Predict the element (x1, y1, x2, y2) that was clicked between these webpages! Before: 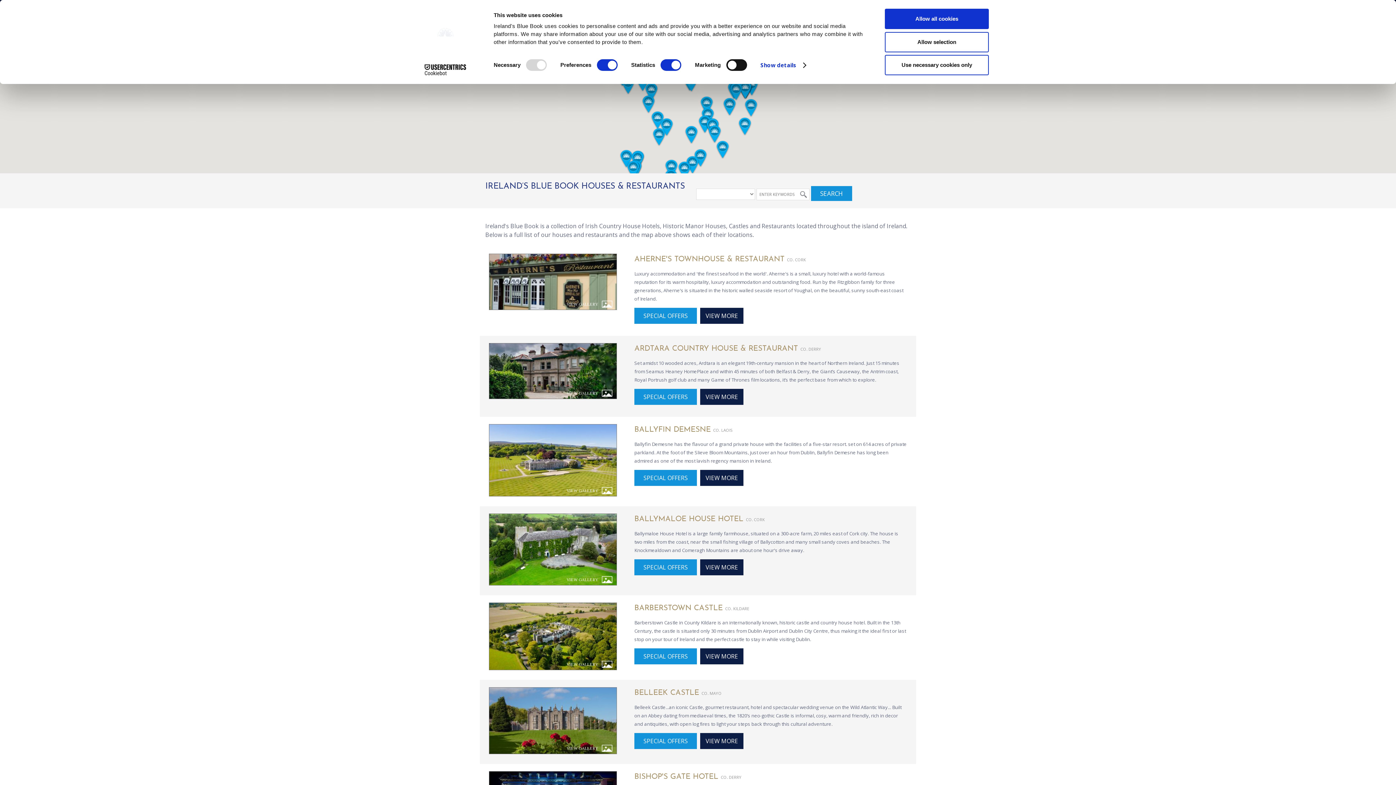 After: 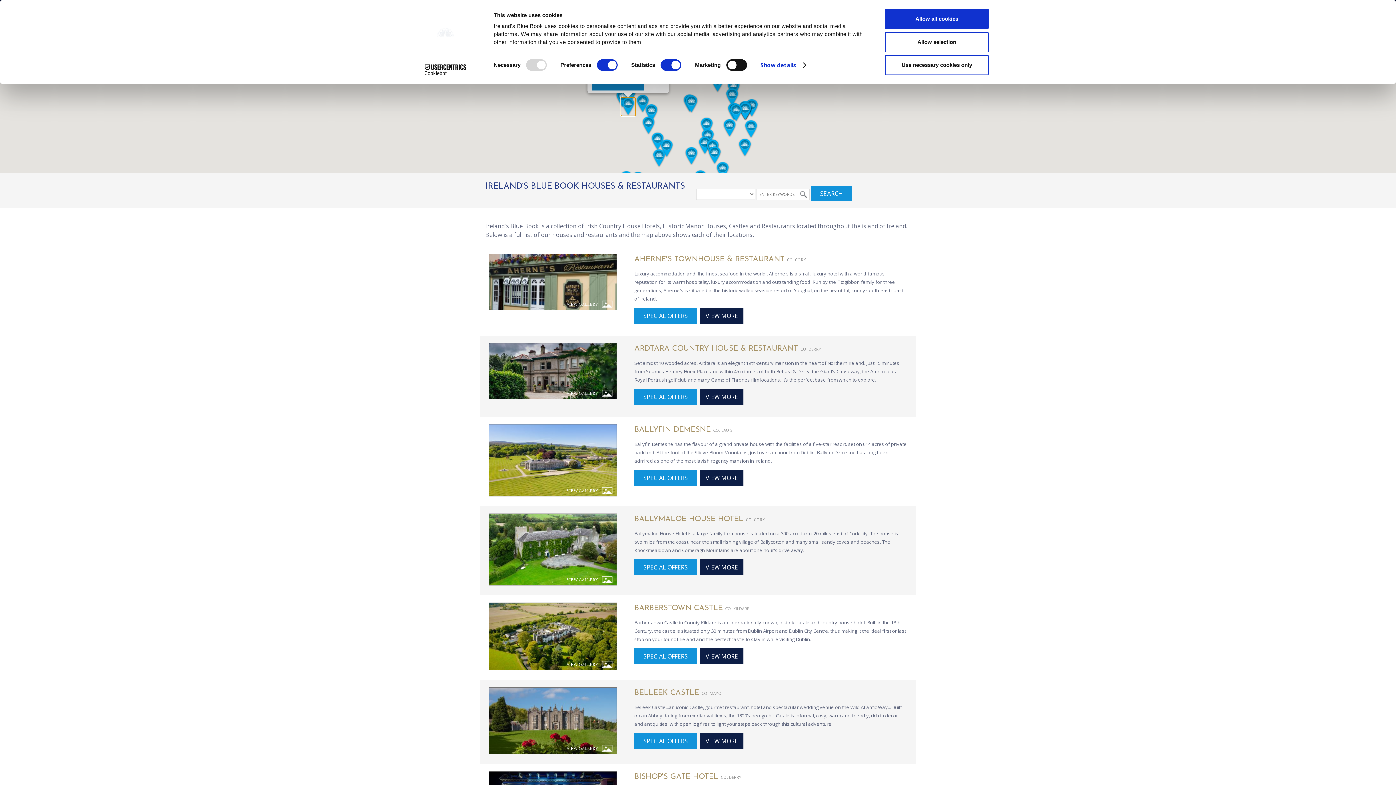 Action: bbox: (621, 76, 635, 94)